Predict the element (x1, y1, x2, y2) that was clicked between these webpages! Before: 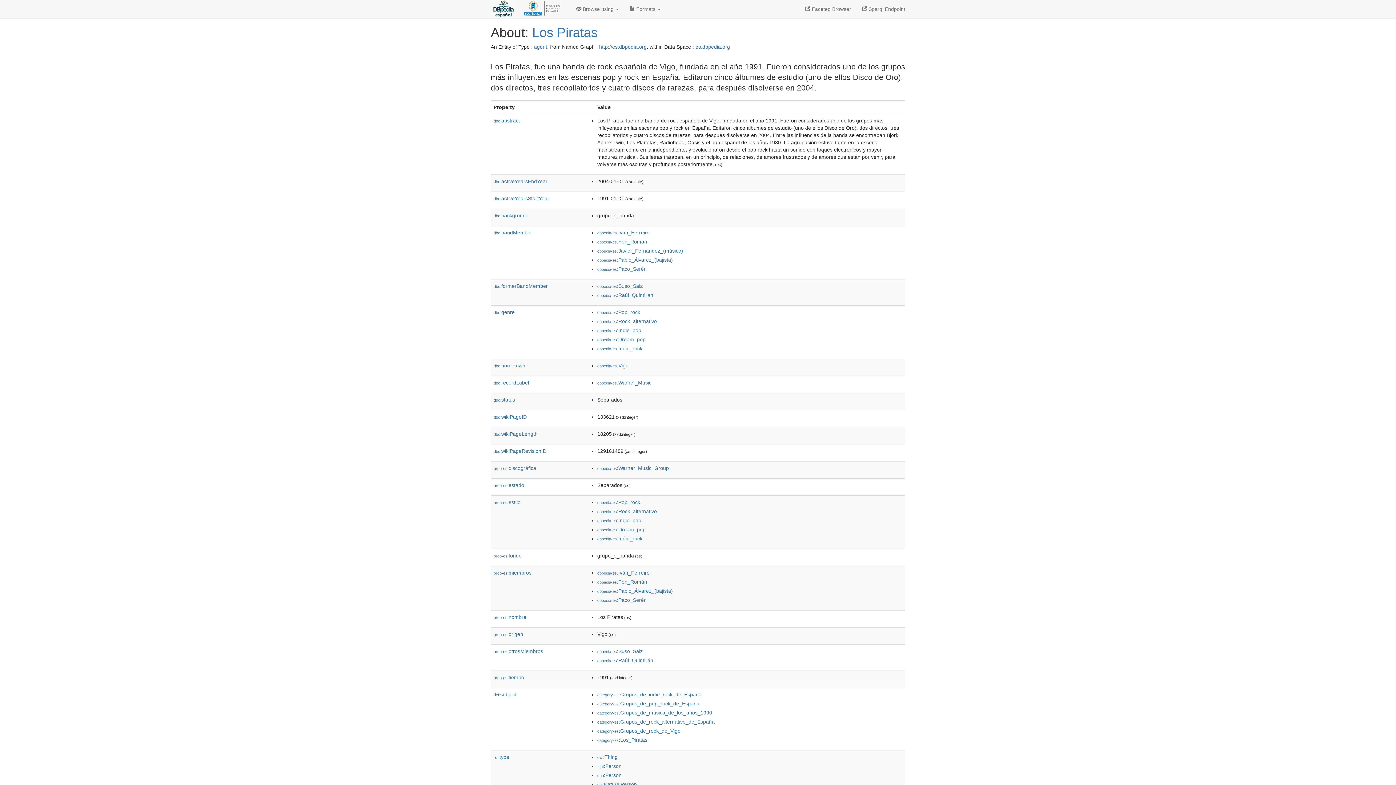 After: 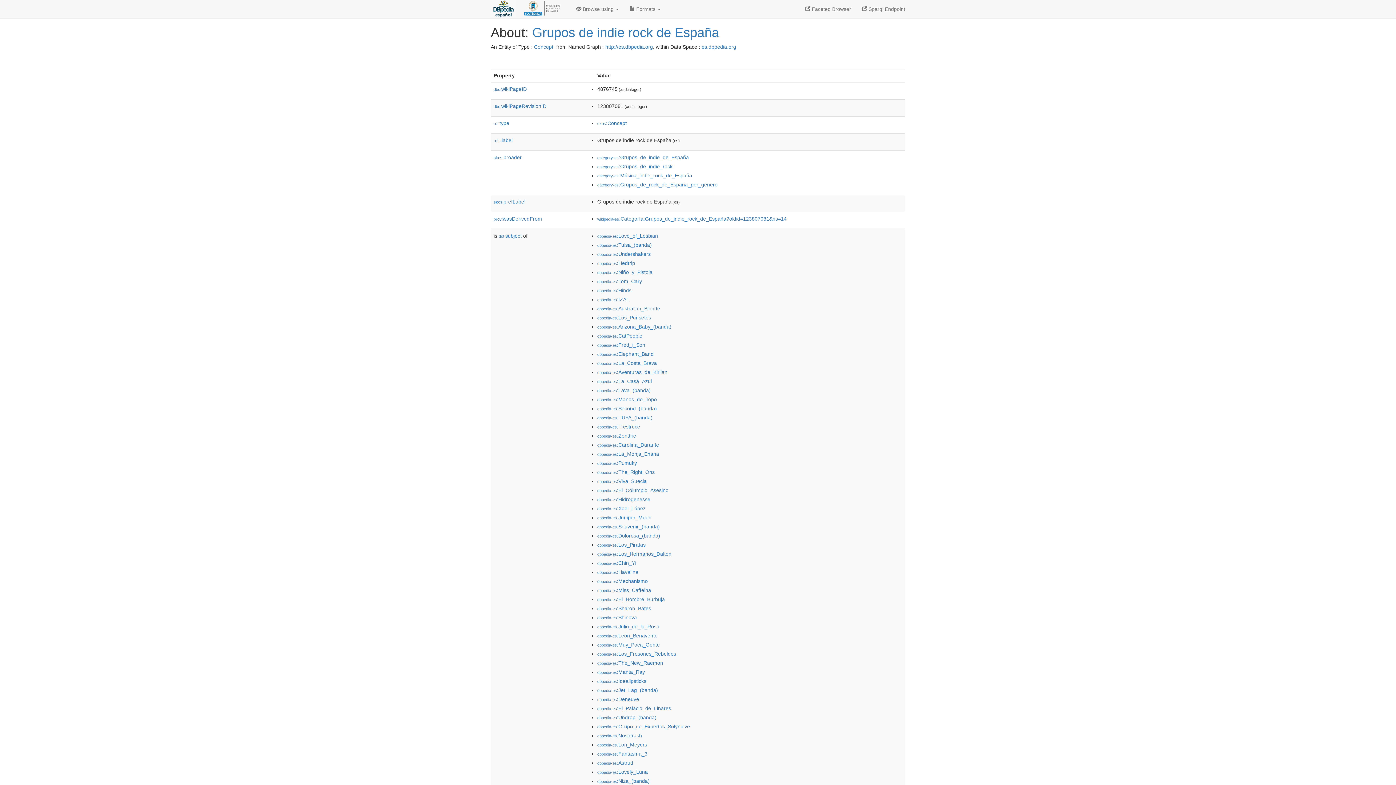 Action: bbox: (597, 692, 701, 697) label: category-es:Grupos_de_indie_rock_de_España